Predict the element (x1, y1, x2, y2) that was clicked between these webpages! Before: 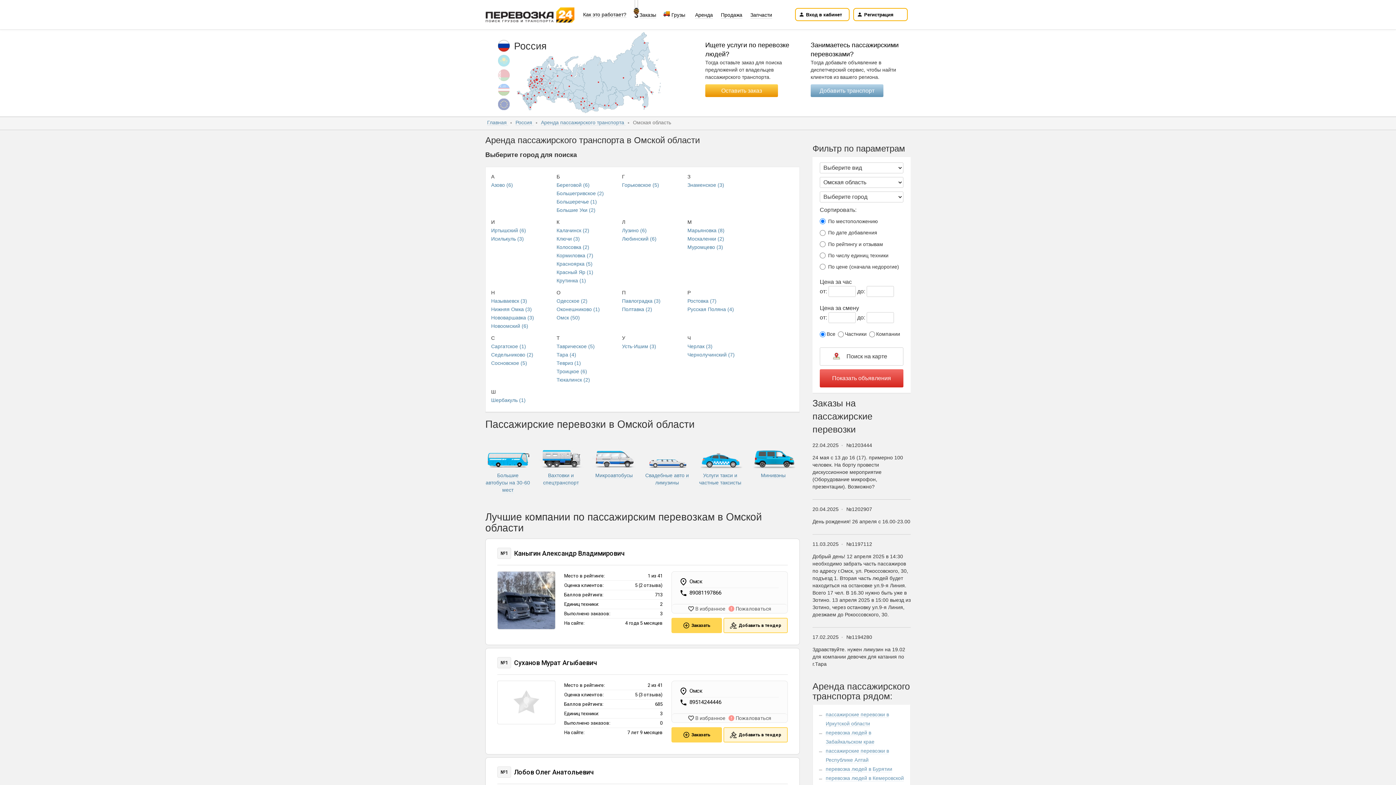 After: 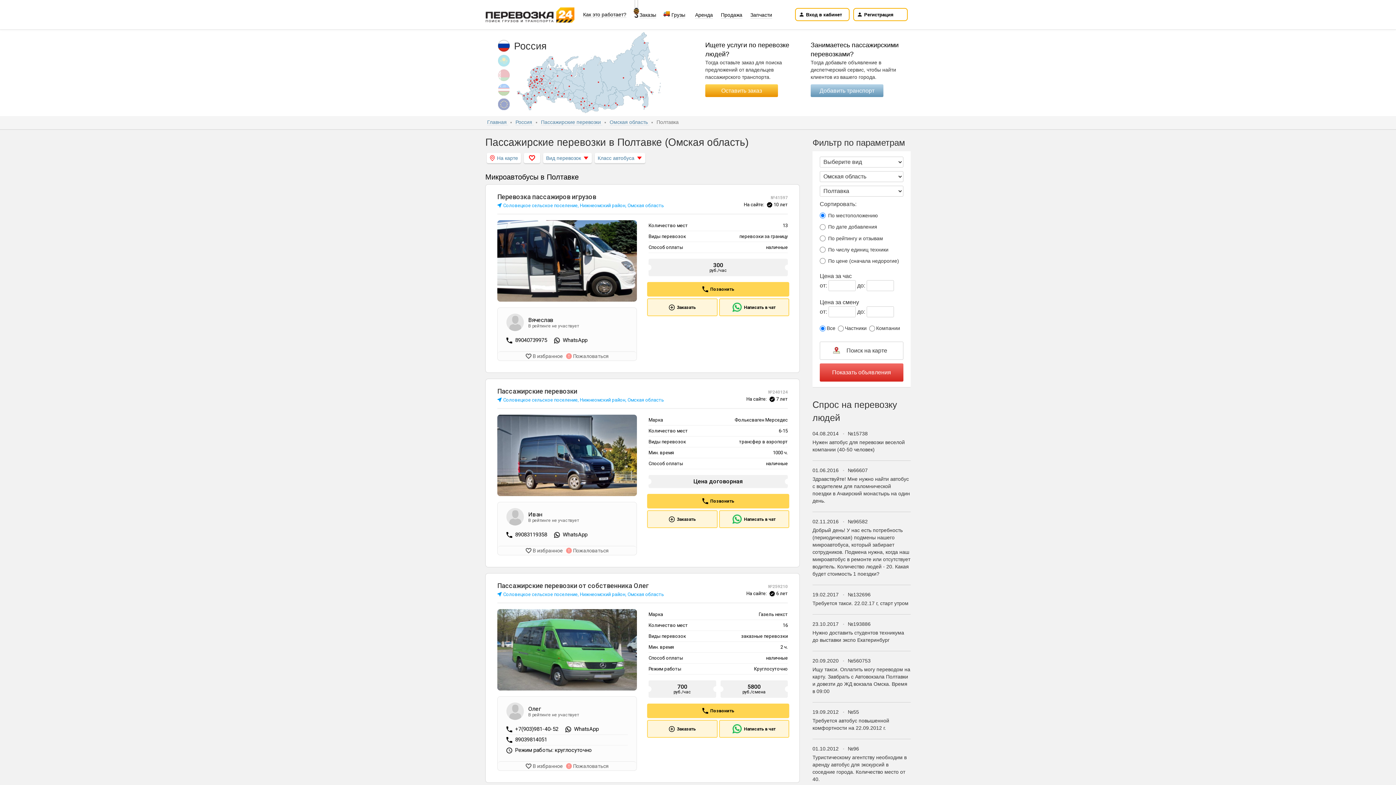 Action: bbox: (622, 306, 652, 312) label: Полтавка (2)